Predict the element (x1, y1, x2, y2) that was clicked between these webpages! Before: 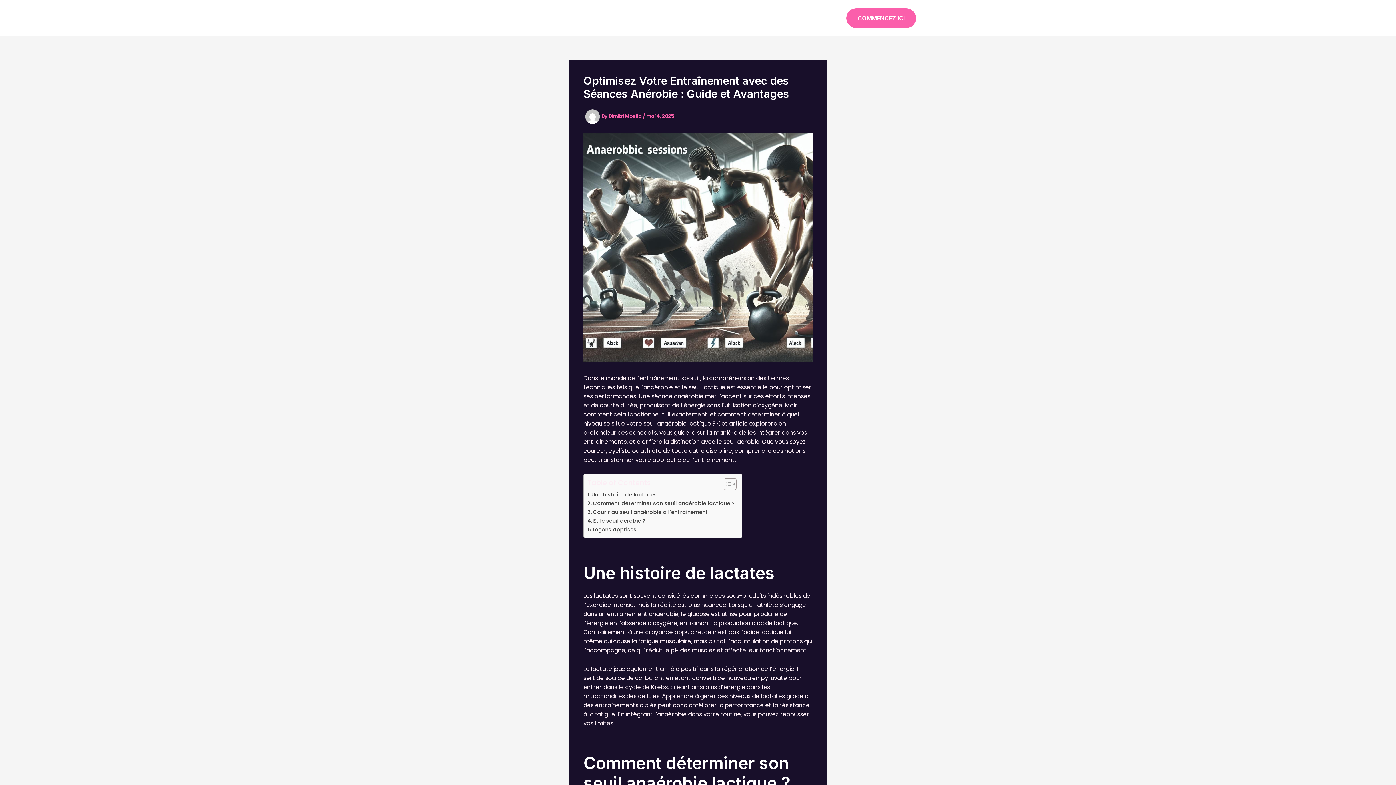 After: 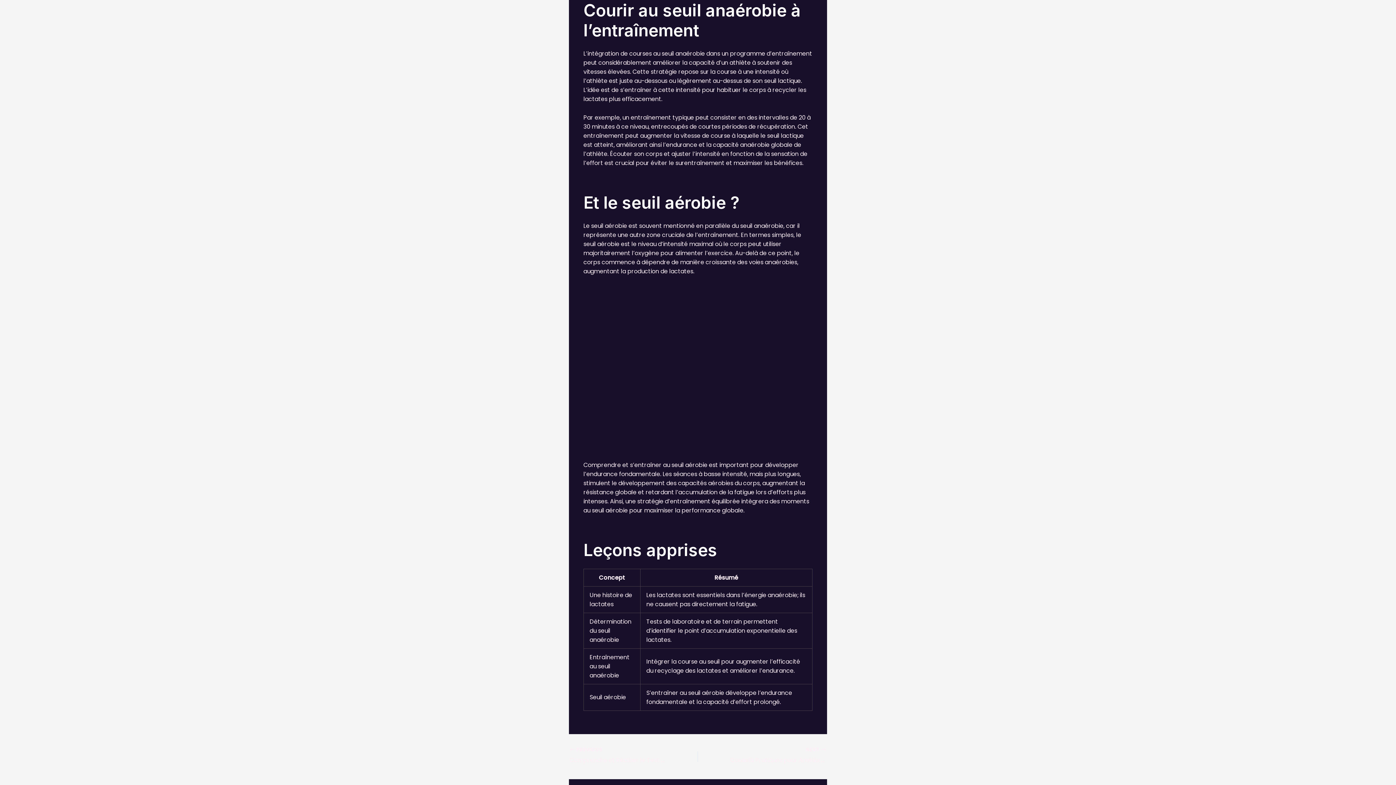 Action: label: Courir au seuil anaérobie à l’entraînement bbox: (587, 508, 708, 516)